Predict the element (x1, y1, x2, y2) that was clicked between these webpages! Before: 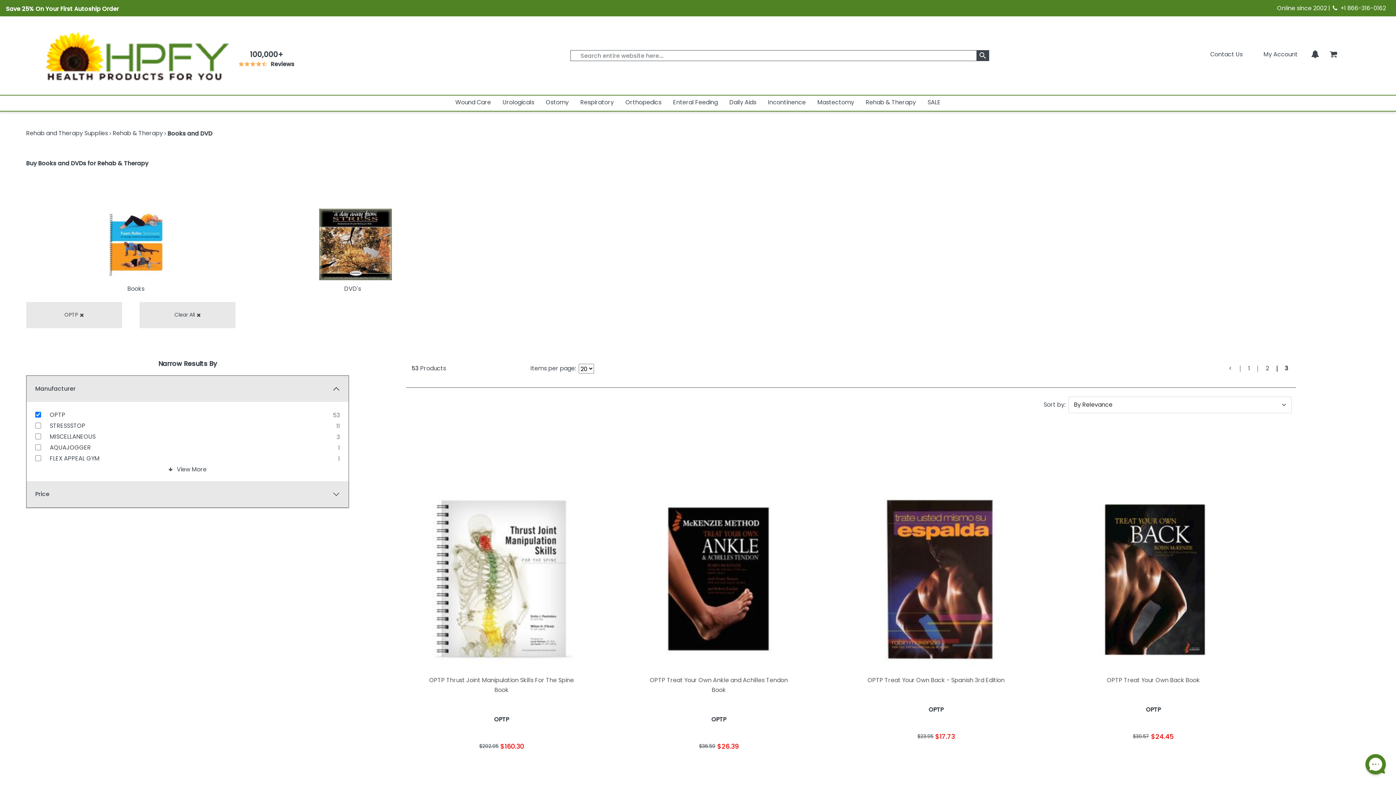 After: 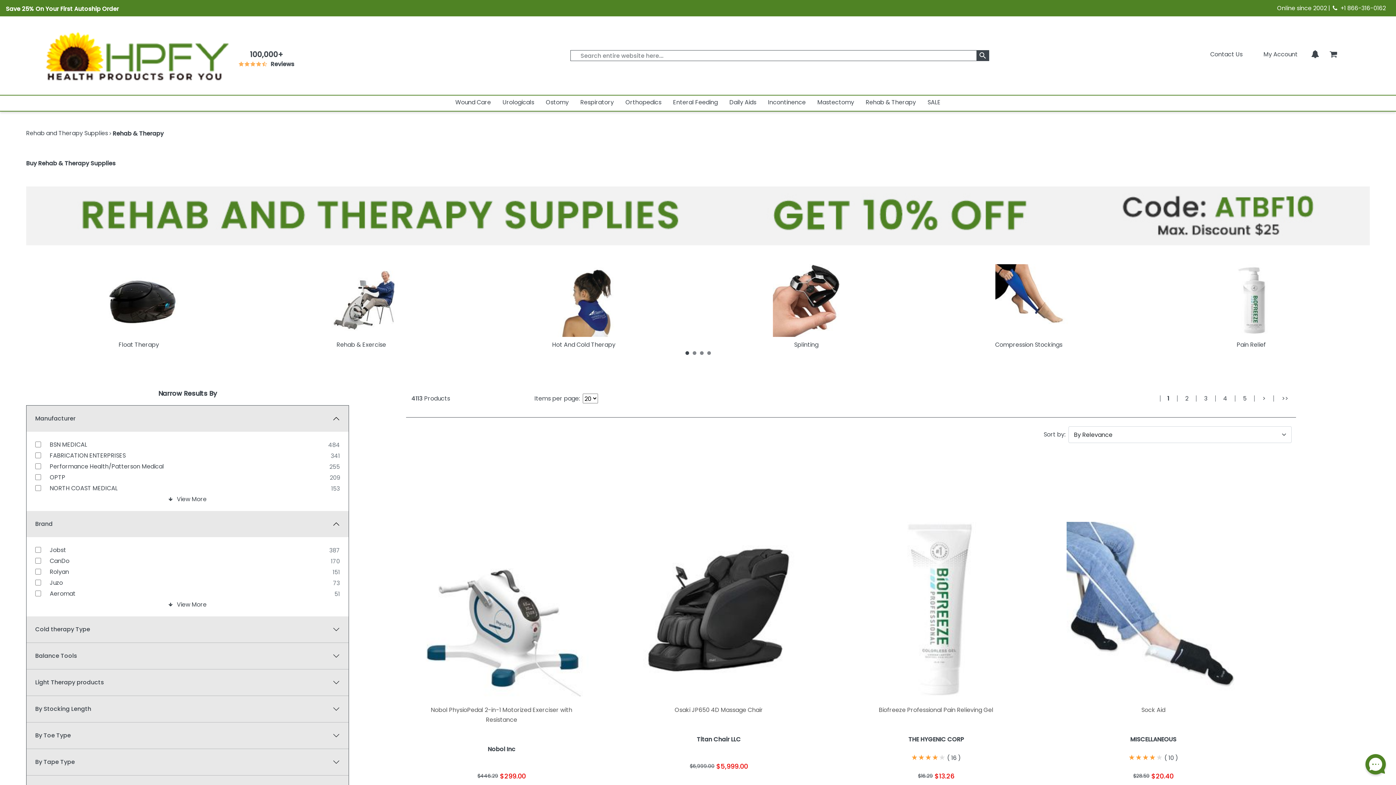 Action: bbox: (113, 129, 164, 137) label: Rehab & Therapy